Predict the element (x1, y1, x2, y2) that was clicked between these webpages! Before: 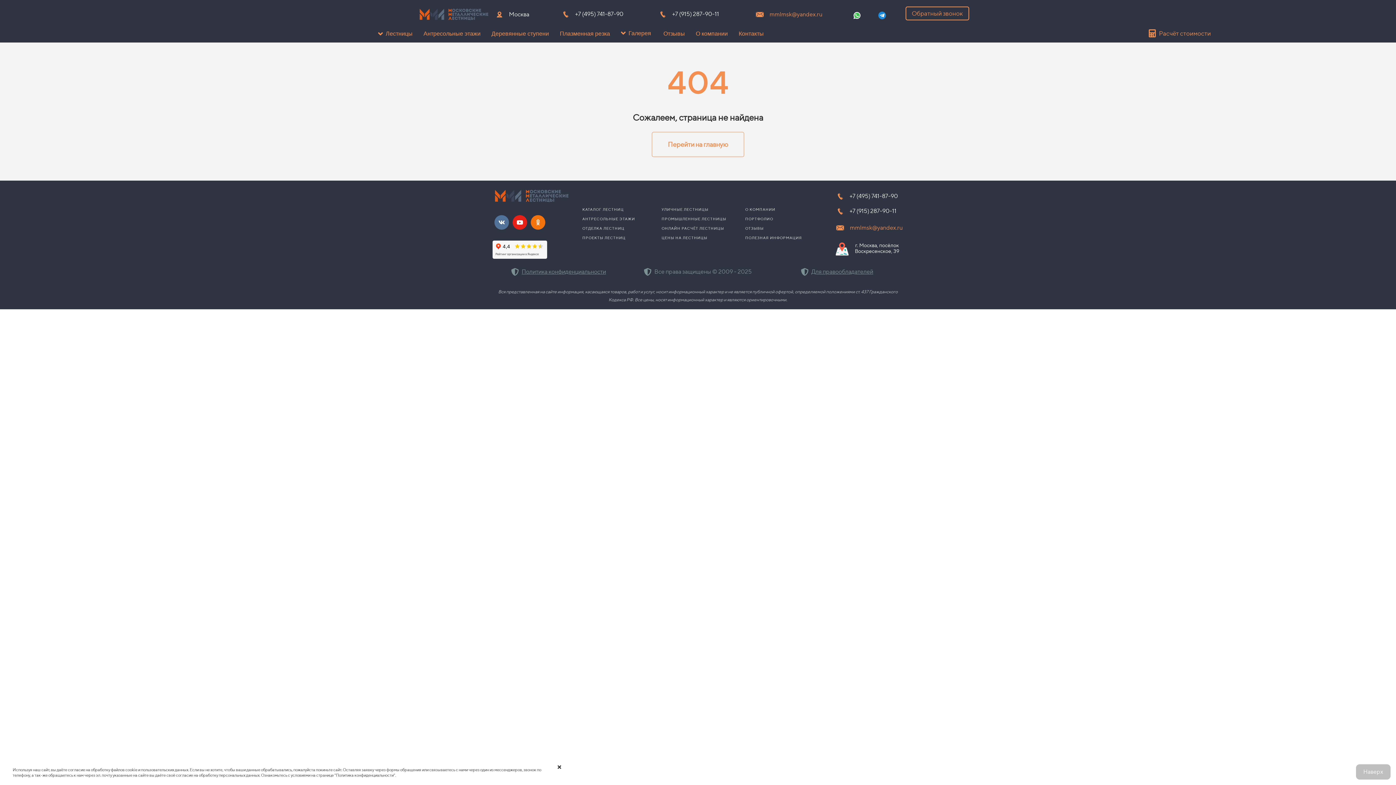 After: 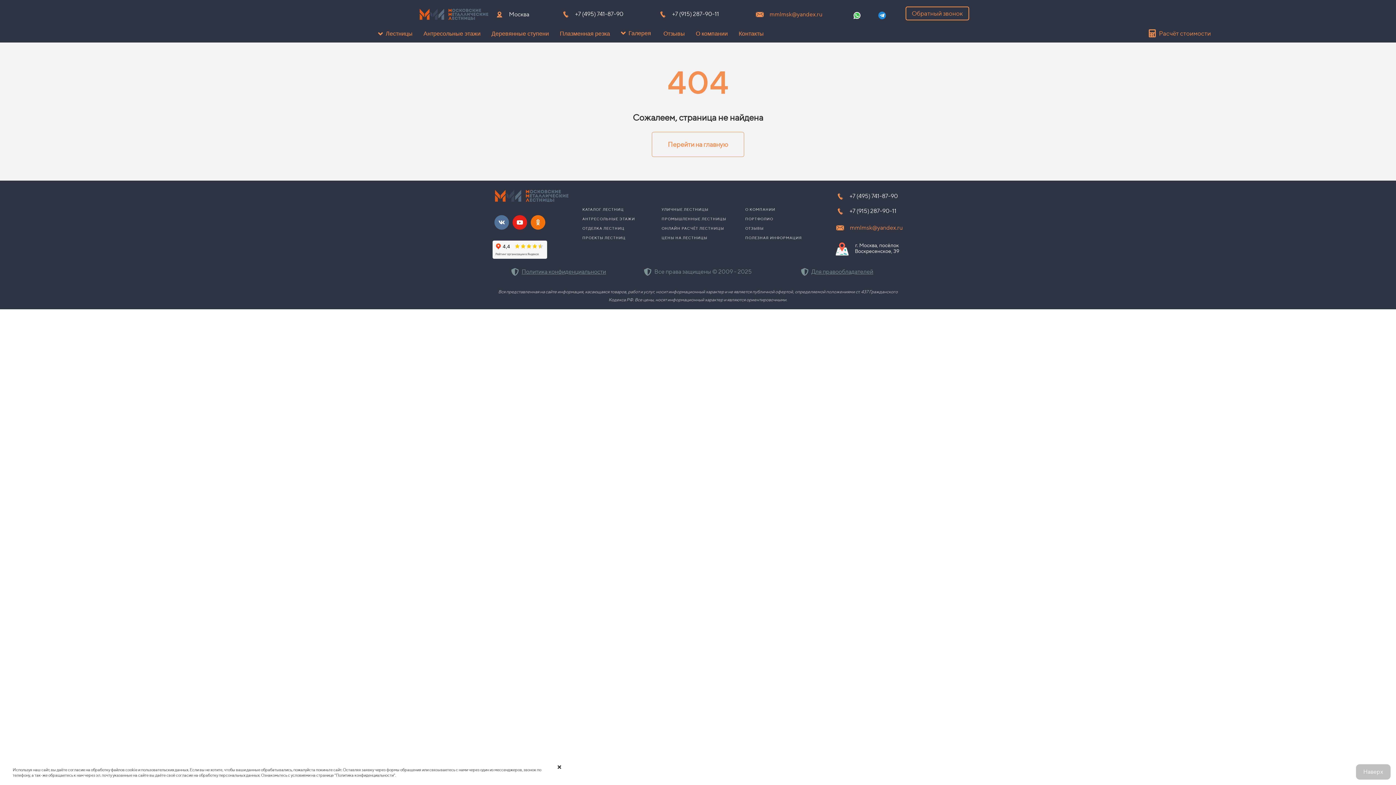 Action: bbox: (871, 5, 893, 23)